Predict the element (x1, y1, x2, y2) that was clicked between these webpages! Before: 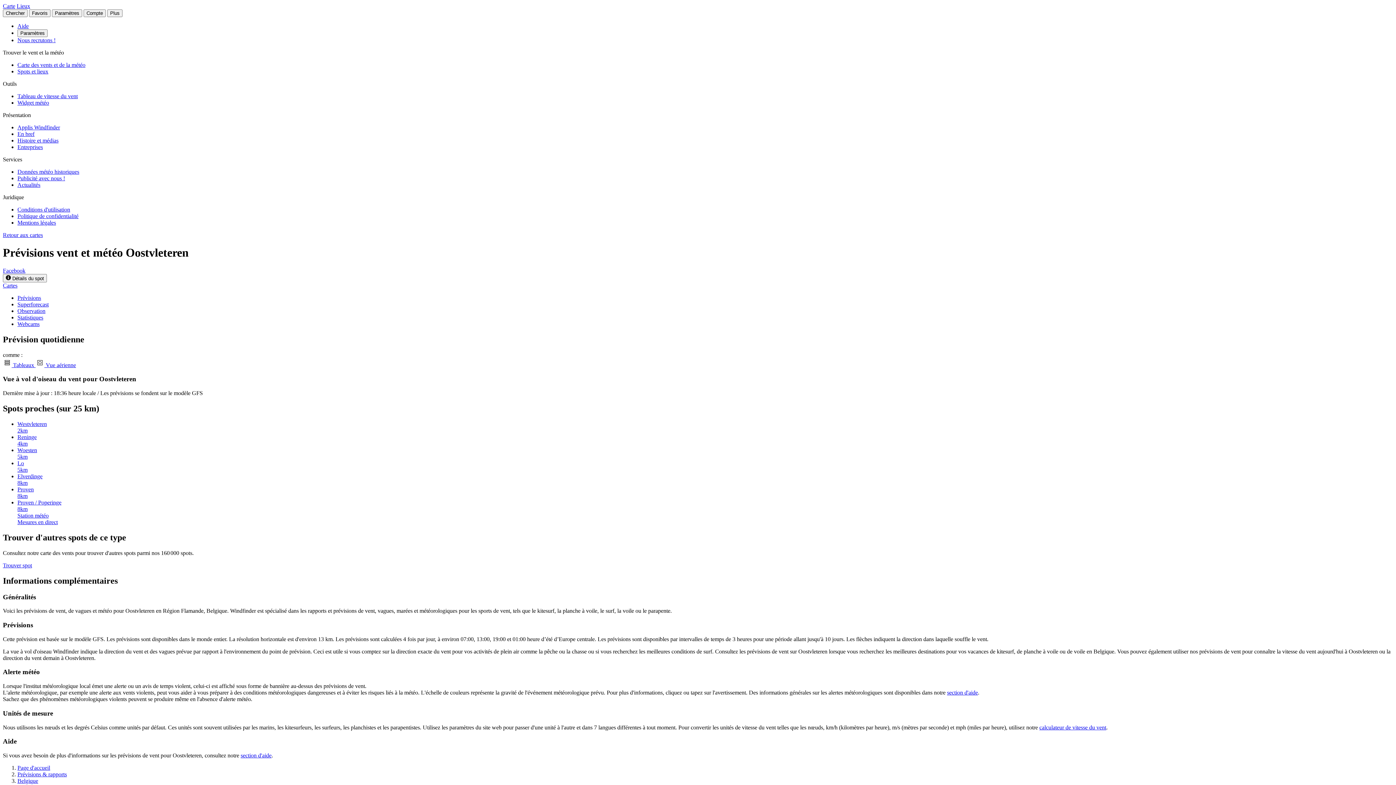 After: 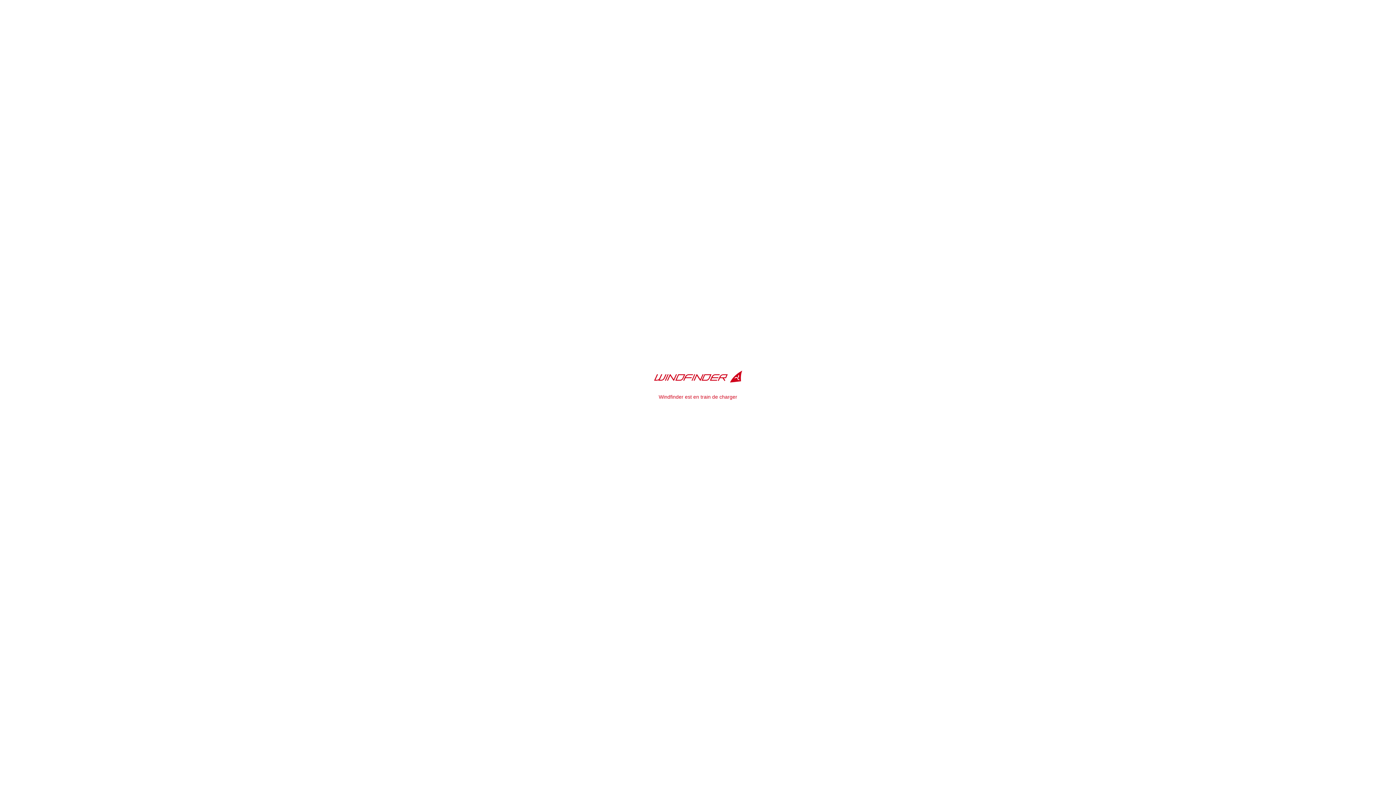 Action: label: Carte des vents et de la météo bbox: (17, 61, 85, 68)